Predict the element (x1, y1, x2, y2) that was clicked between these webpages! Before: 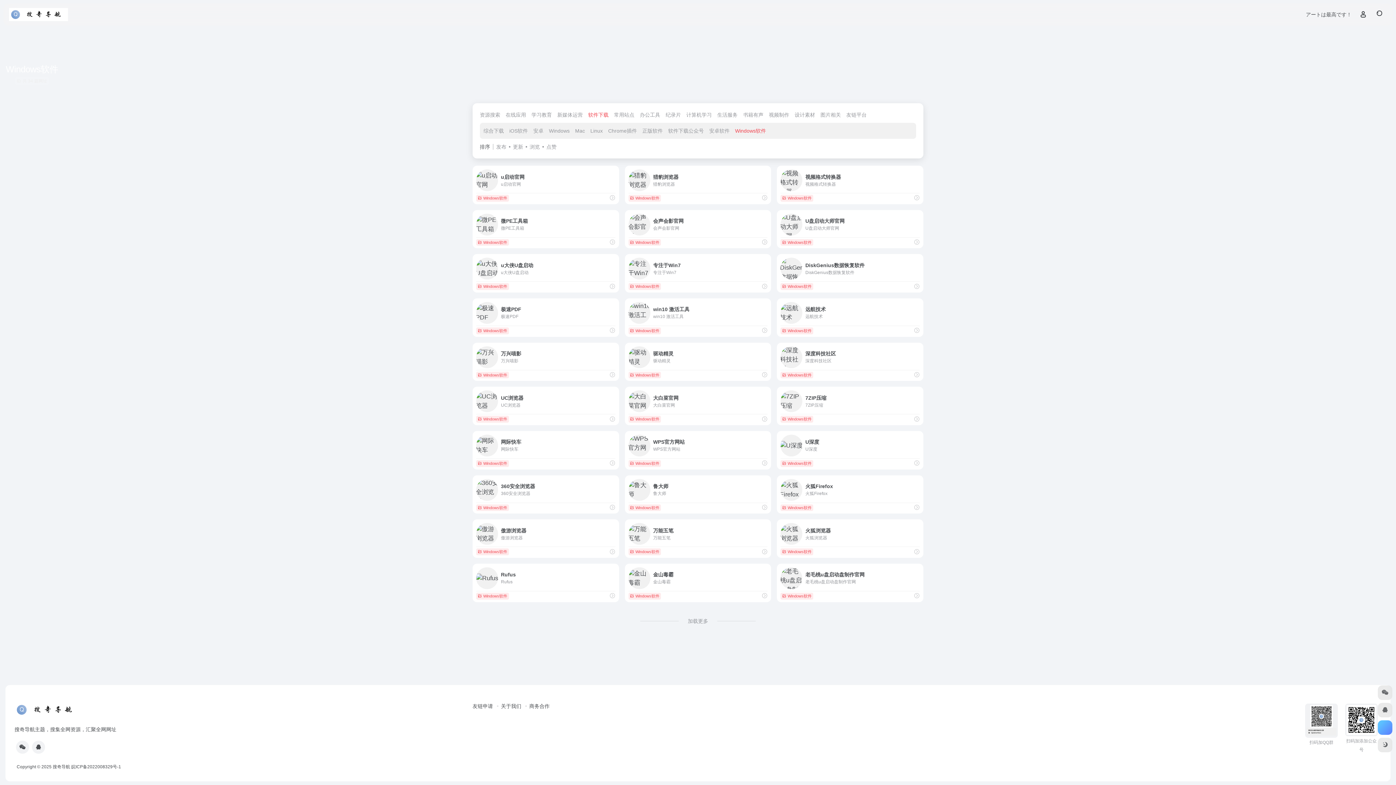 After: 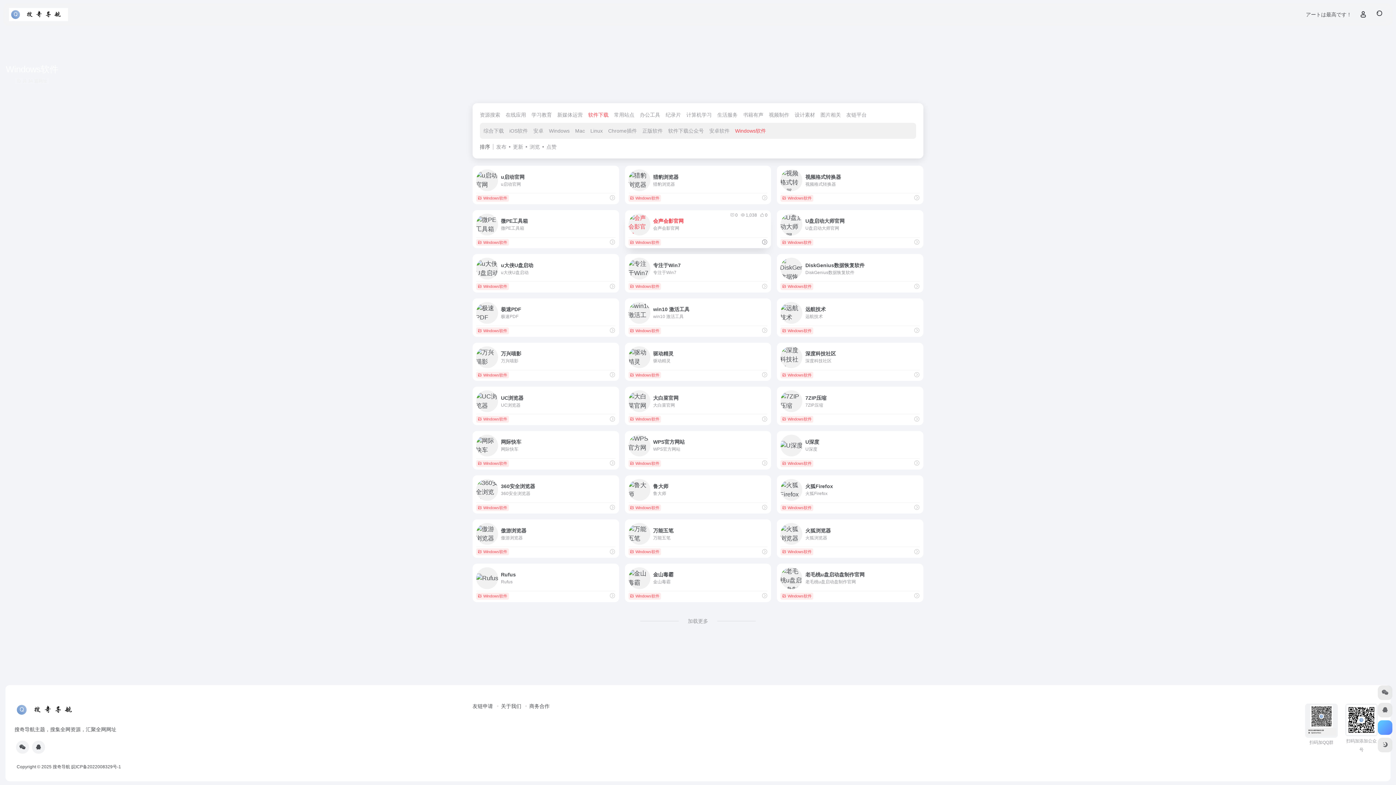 Action: bbox: (624, 210, 771, 235) label: 会声会影官网
会声会影官网